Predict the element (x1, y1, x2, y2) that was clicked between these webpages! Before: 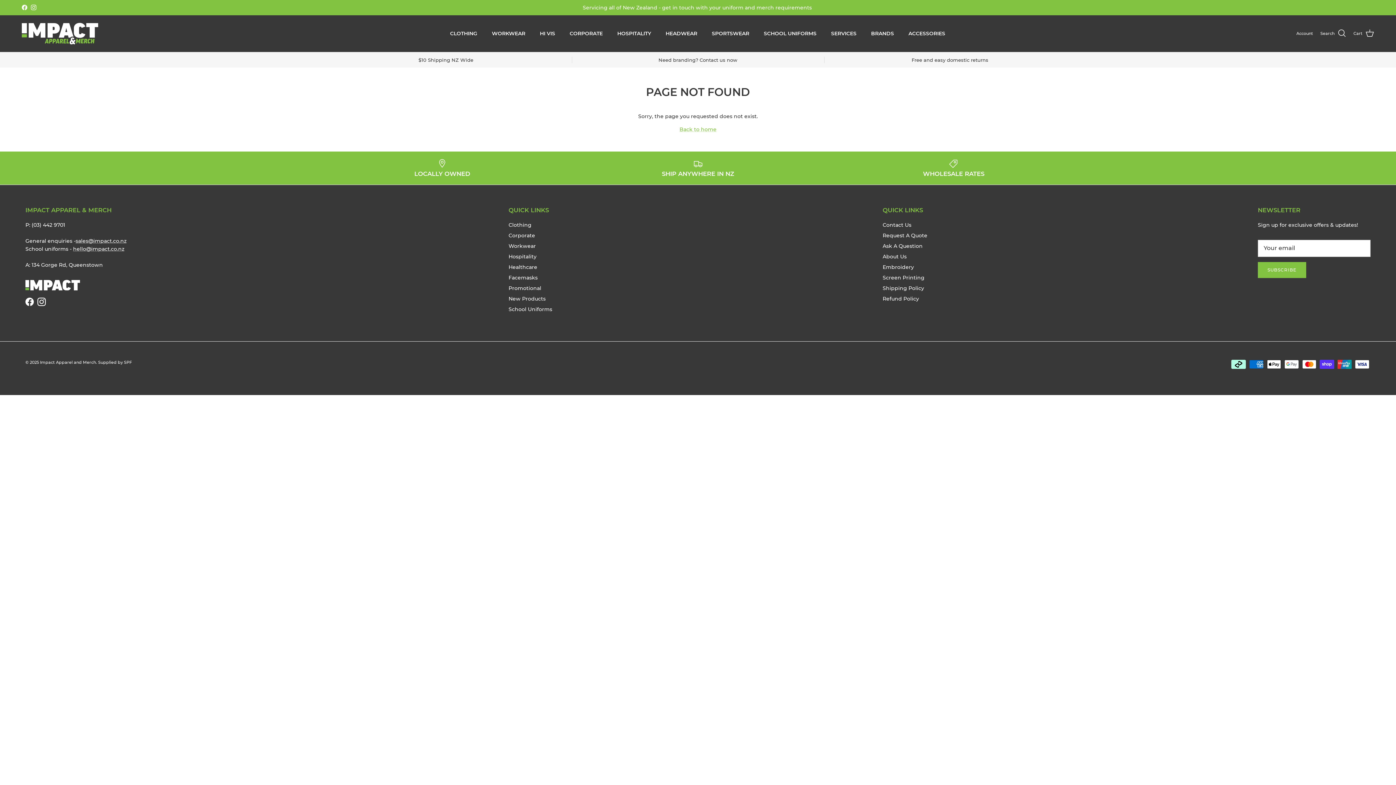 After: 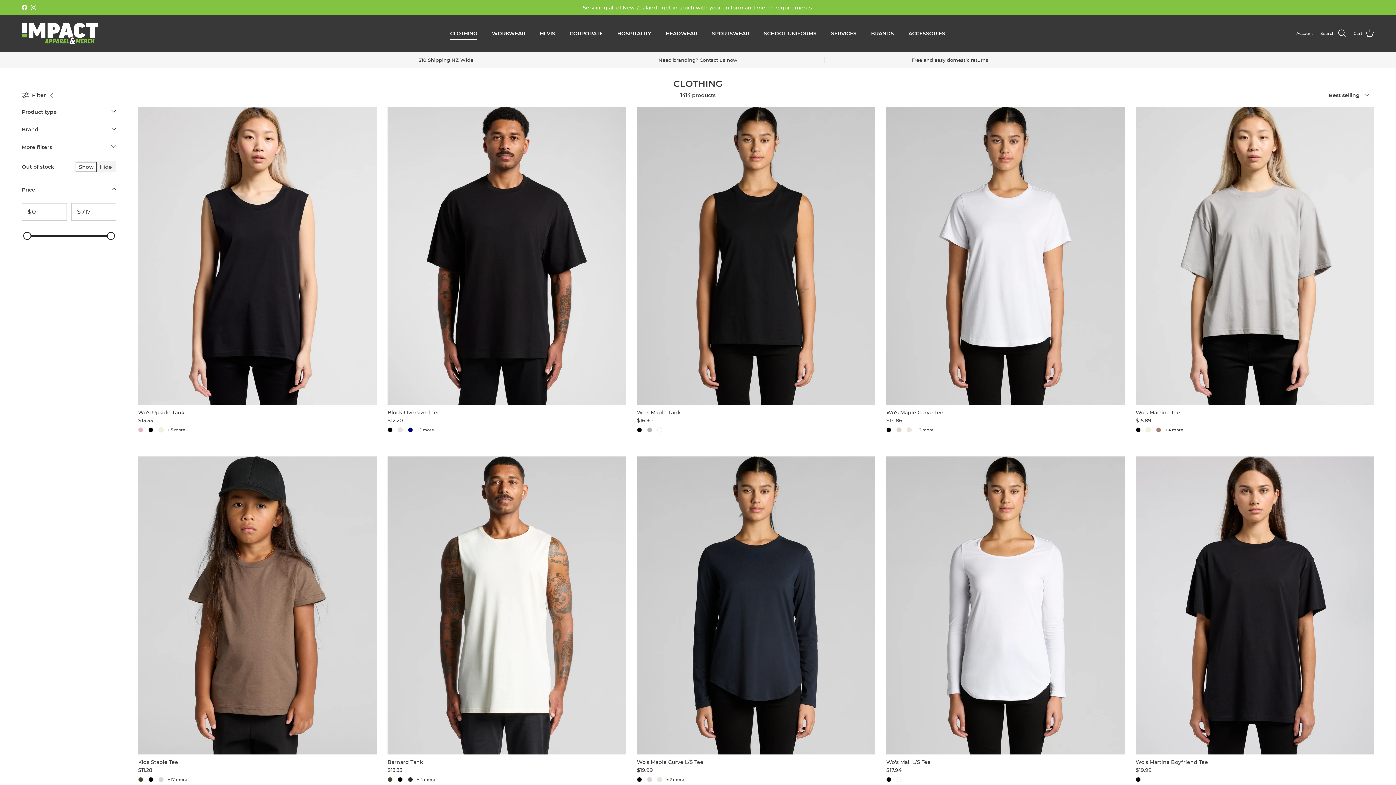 Action: label: CLOTHING bbox: (443, 21, 484, 45)